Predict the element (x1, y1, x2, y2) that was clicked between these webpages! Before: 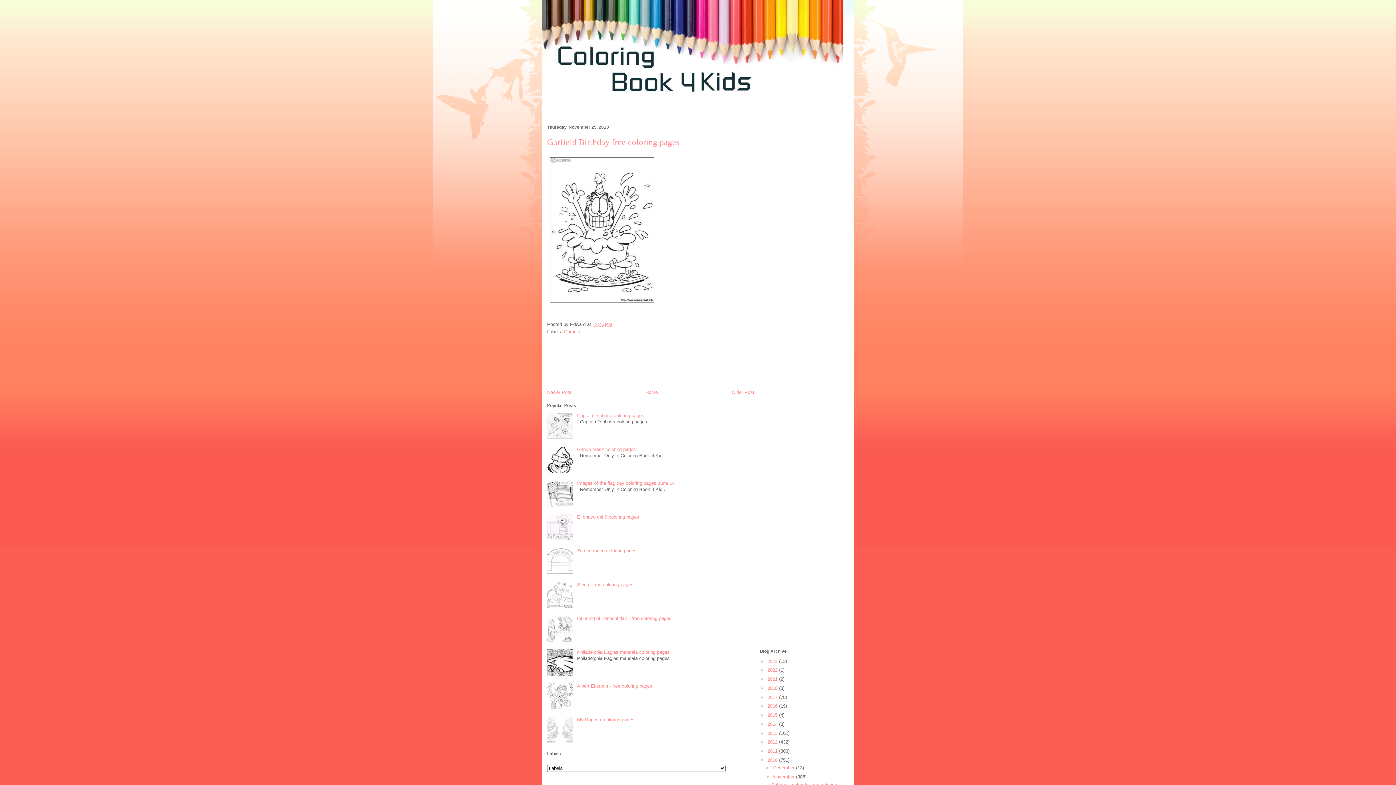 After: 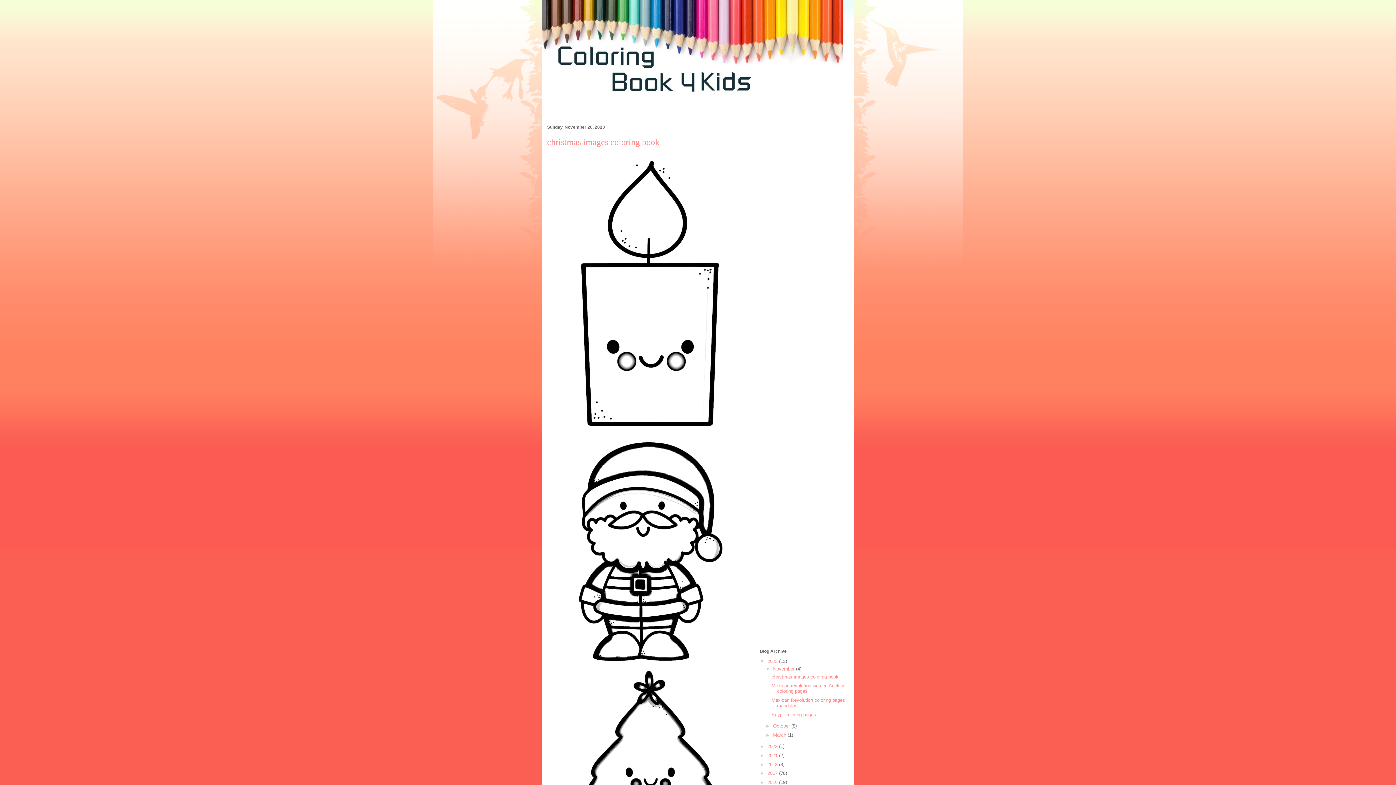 Action: bbox: (767, 658, 779, 664) label: 2023 